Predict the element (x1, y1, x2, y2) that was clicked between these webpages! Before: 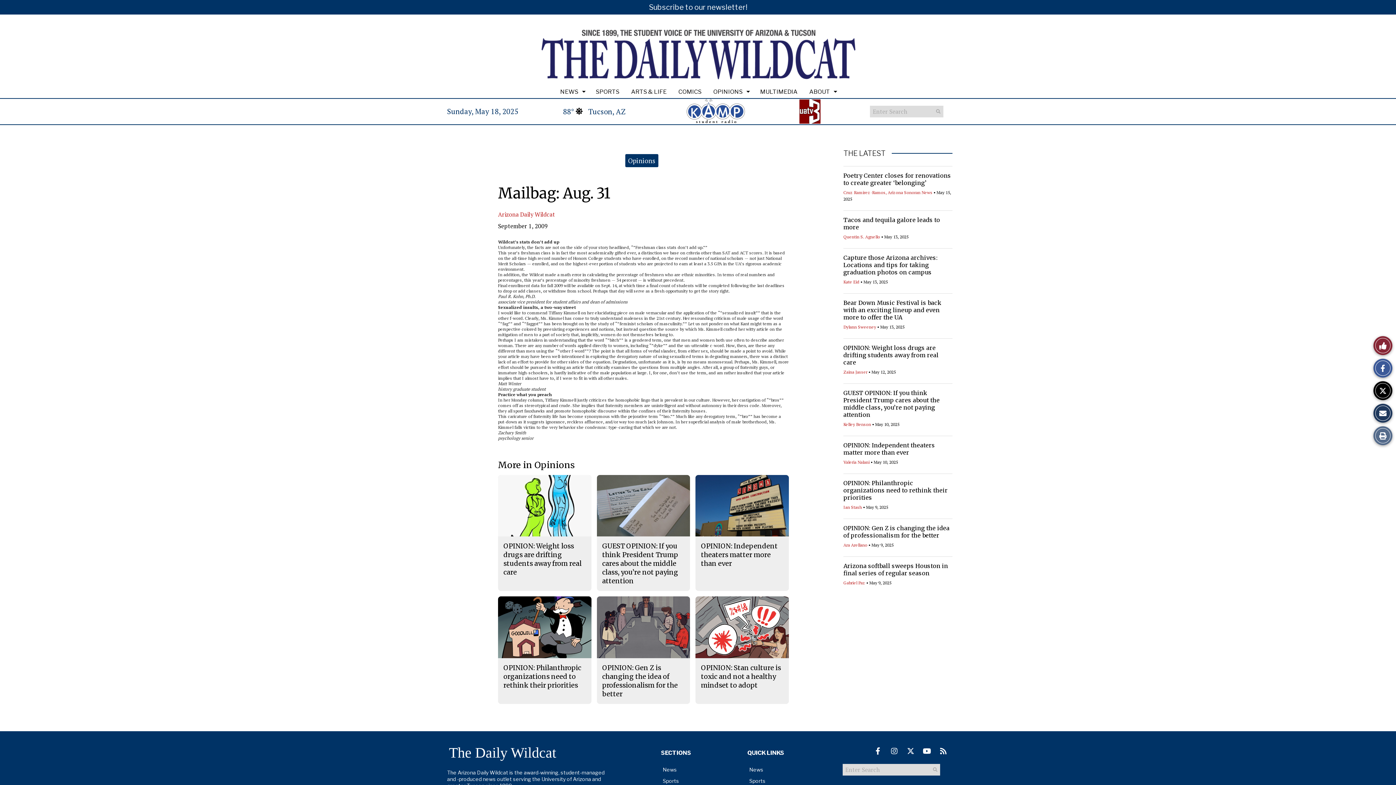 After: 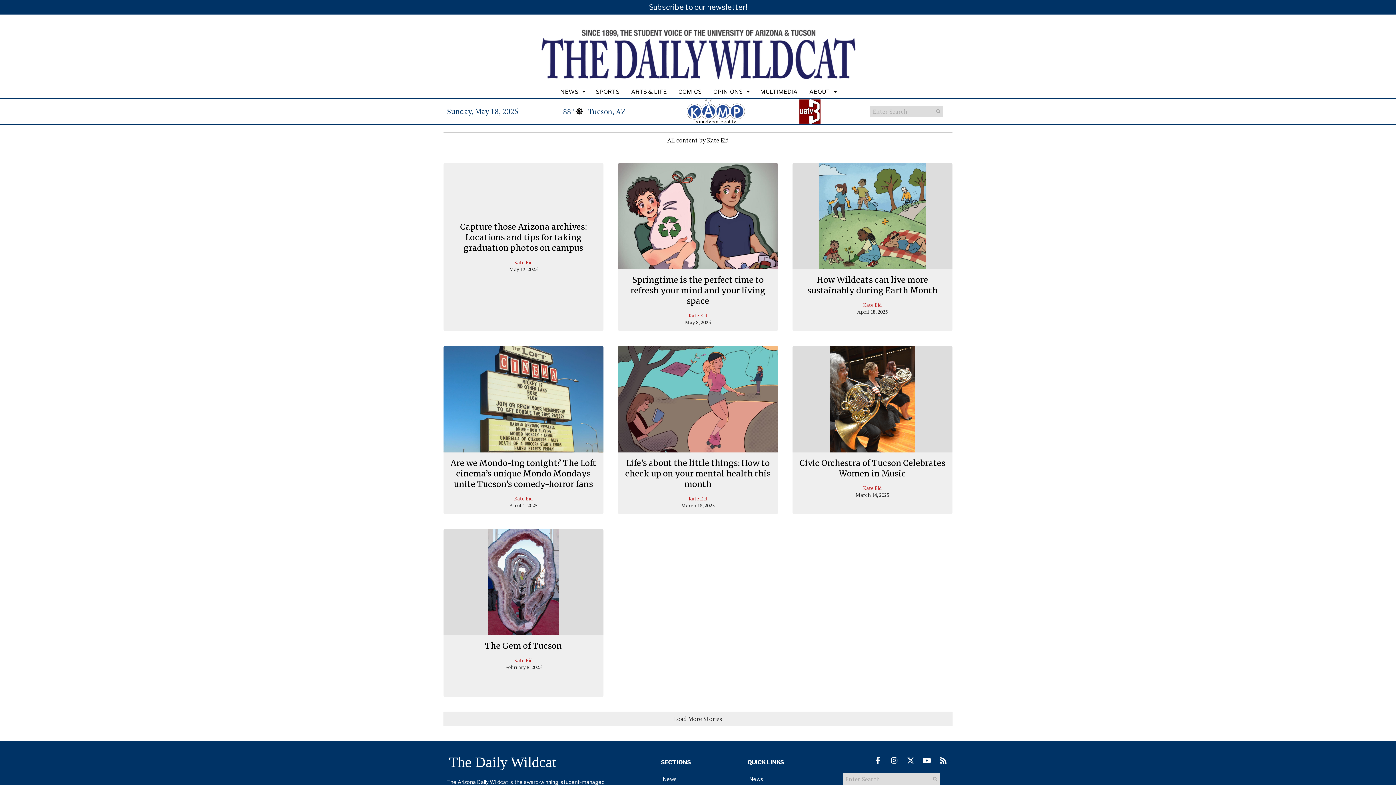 Action: label: Kate Eid bbox: (843, 279, 859, 284)